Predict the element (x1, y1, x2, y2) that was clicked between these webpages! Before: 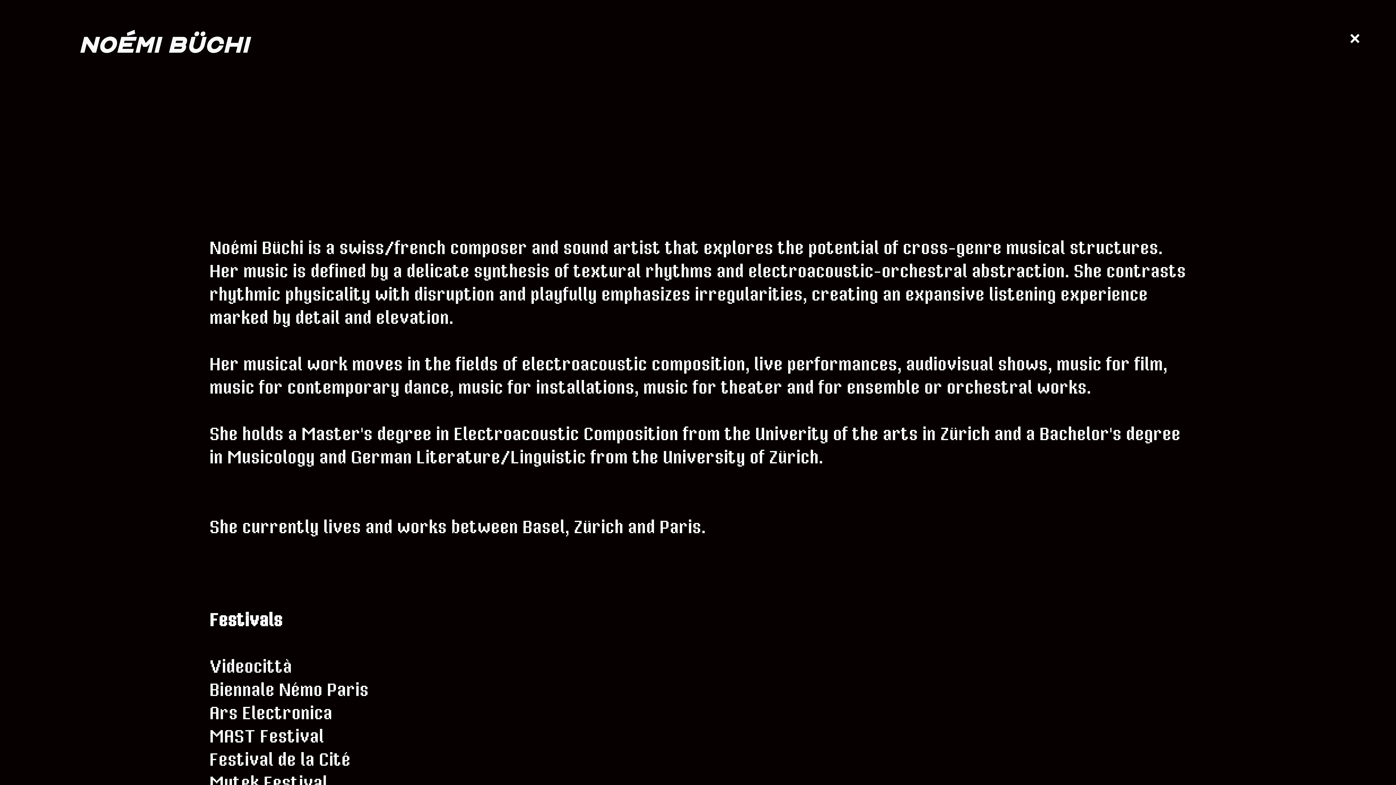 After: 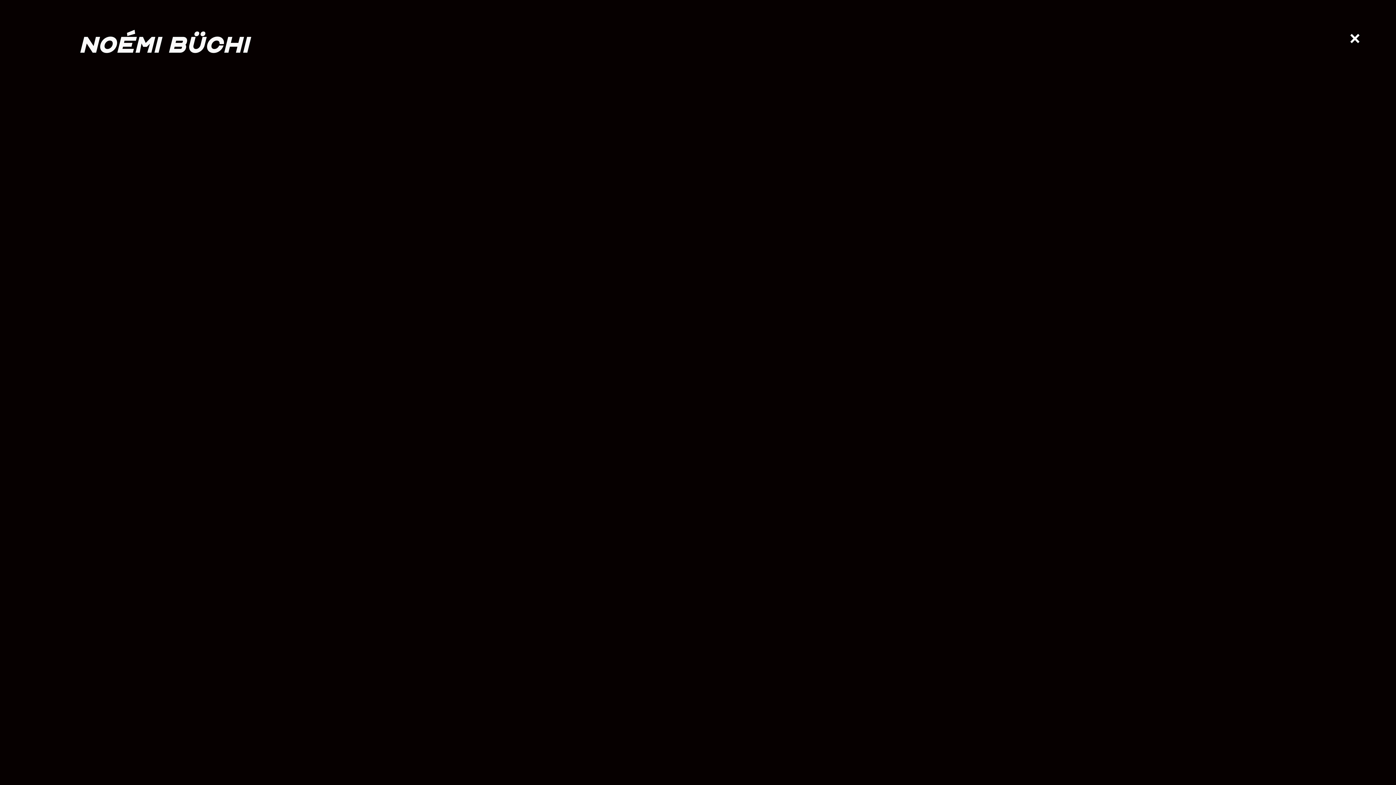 Action: bbox: (78, 32, 248, 58) label: NOÉMI BÜCHI